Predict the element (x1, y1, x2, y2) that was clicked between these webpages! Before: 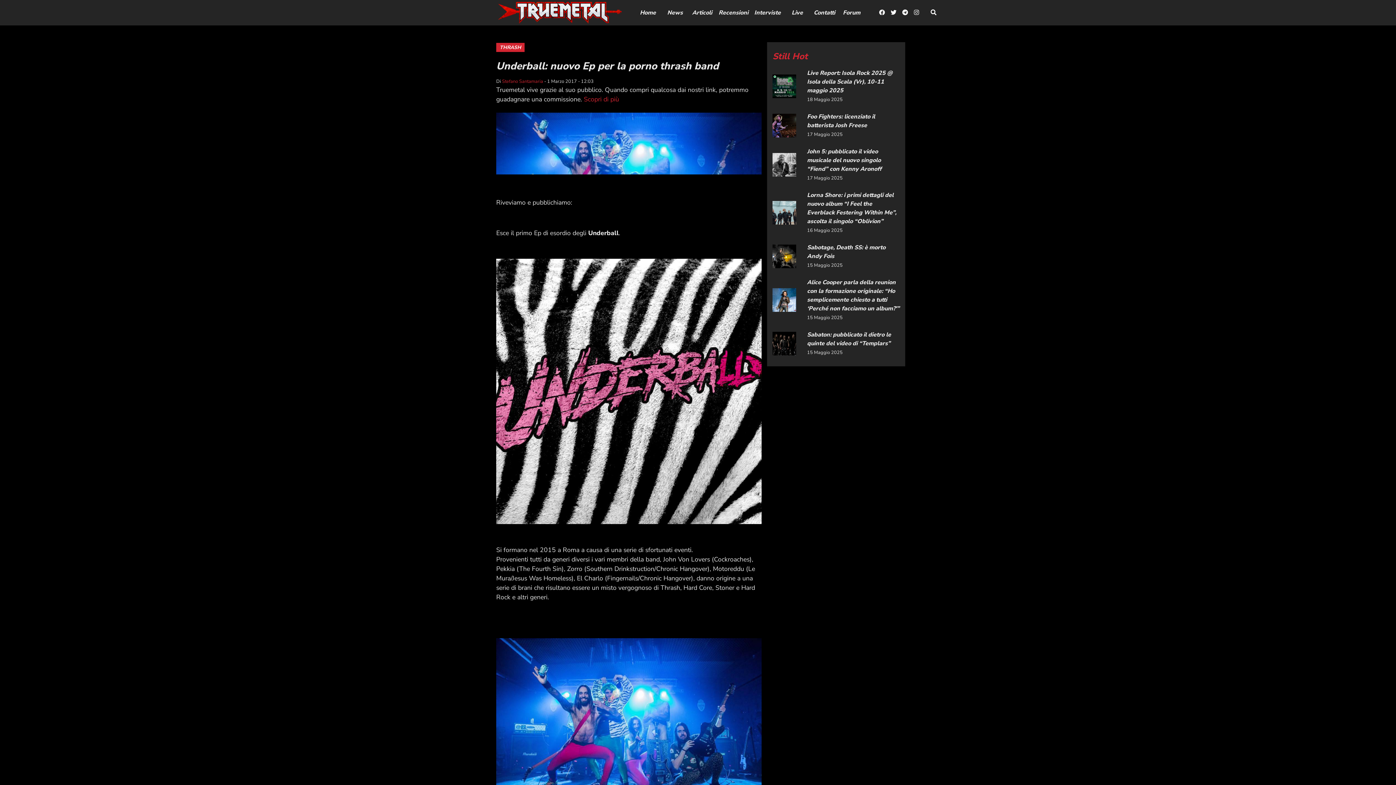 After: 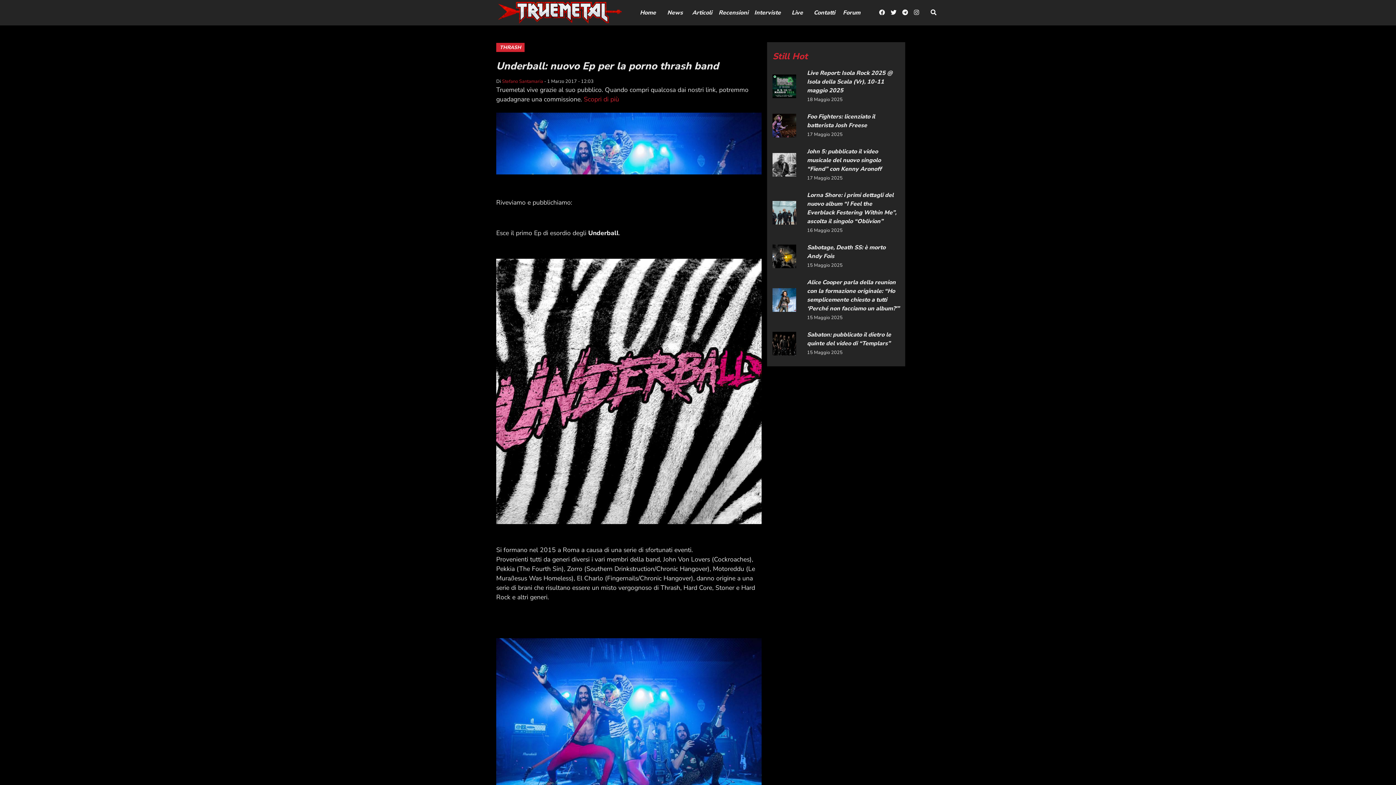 Action: bbox: (899, 5, 911, 20)